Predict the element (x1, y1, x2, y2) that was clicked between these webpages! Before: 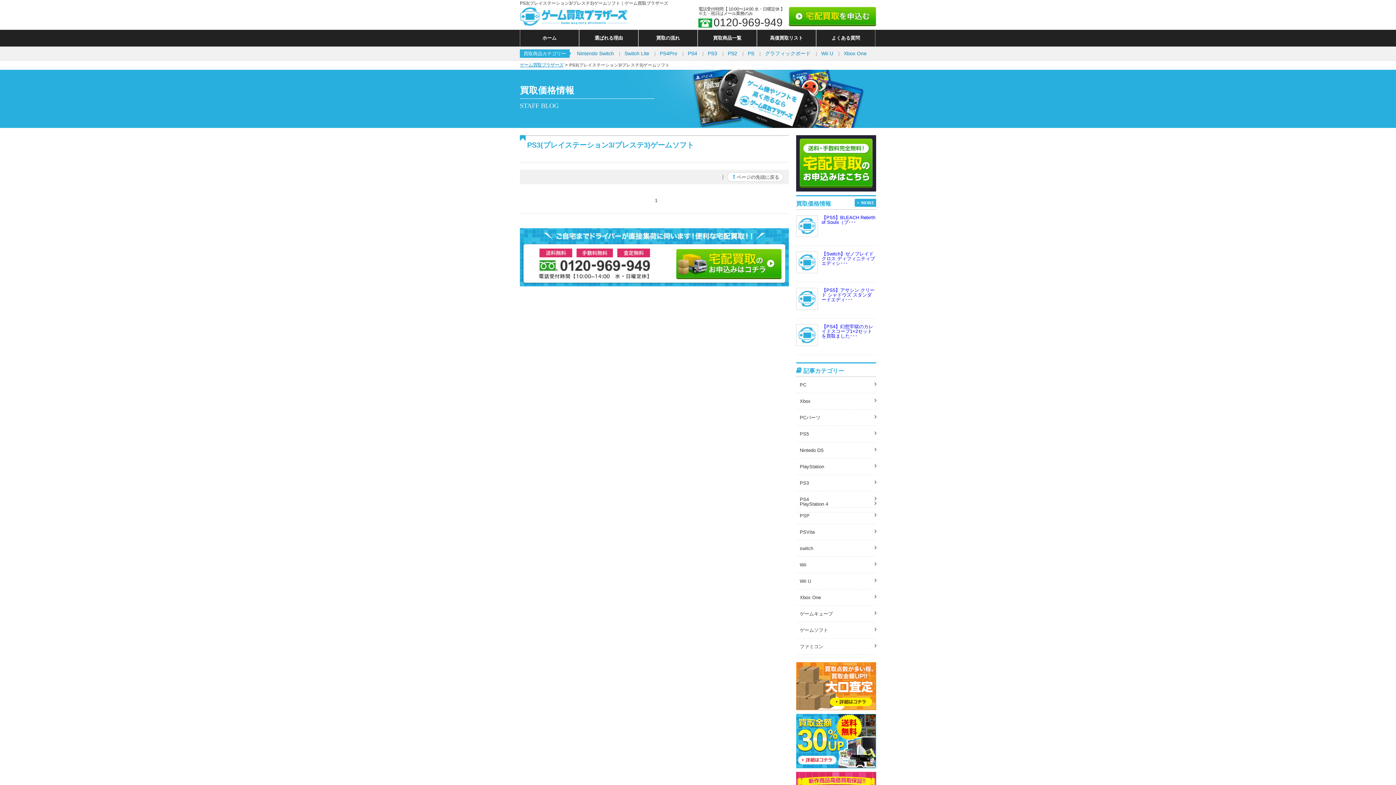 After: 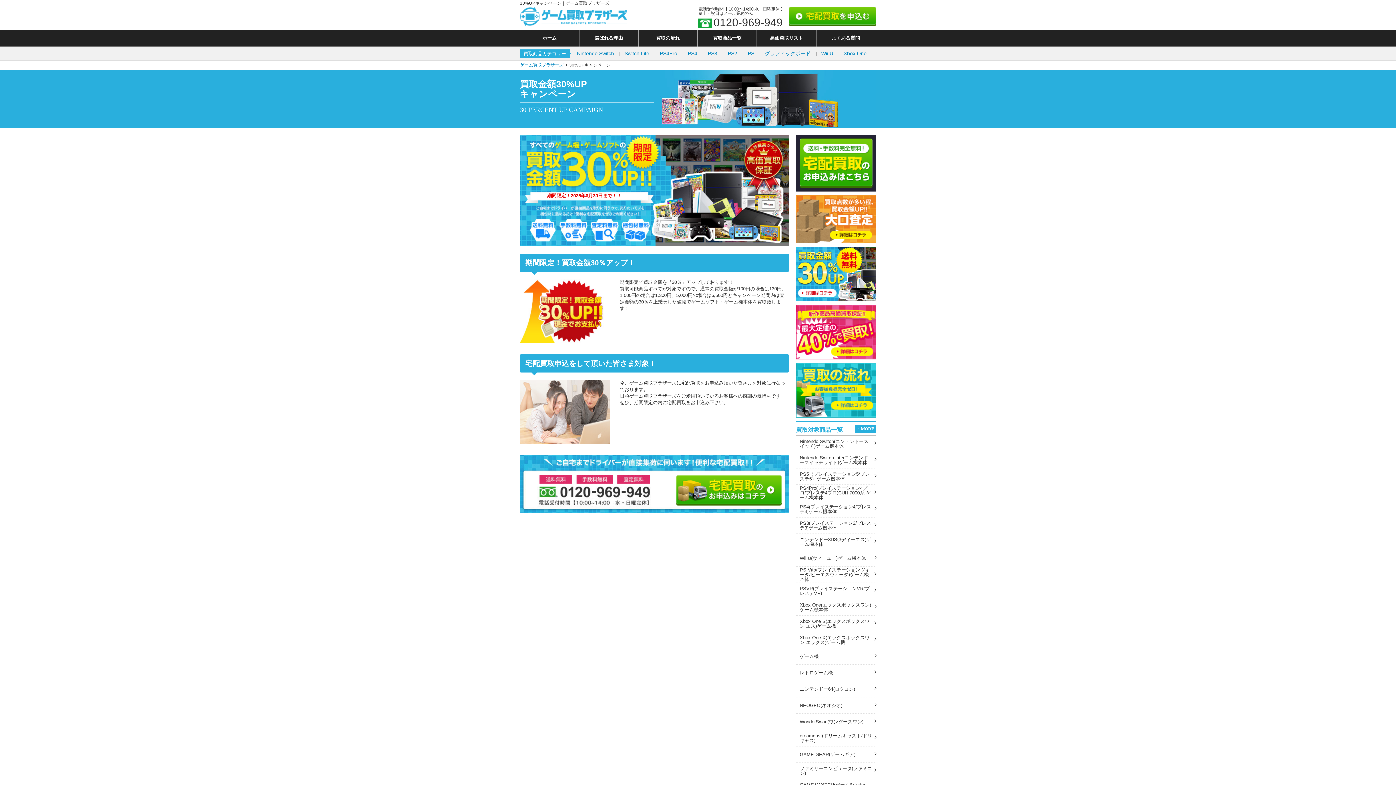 Action: bbox: (796, 763, 876, 769)